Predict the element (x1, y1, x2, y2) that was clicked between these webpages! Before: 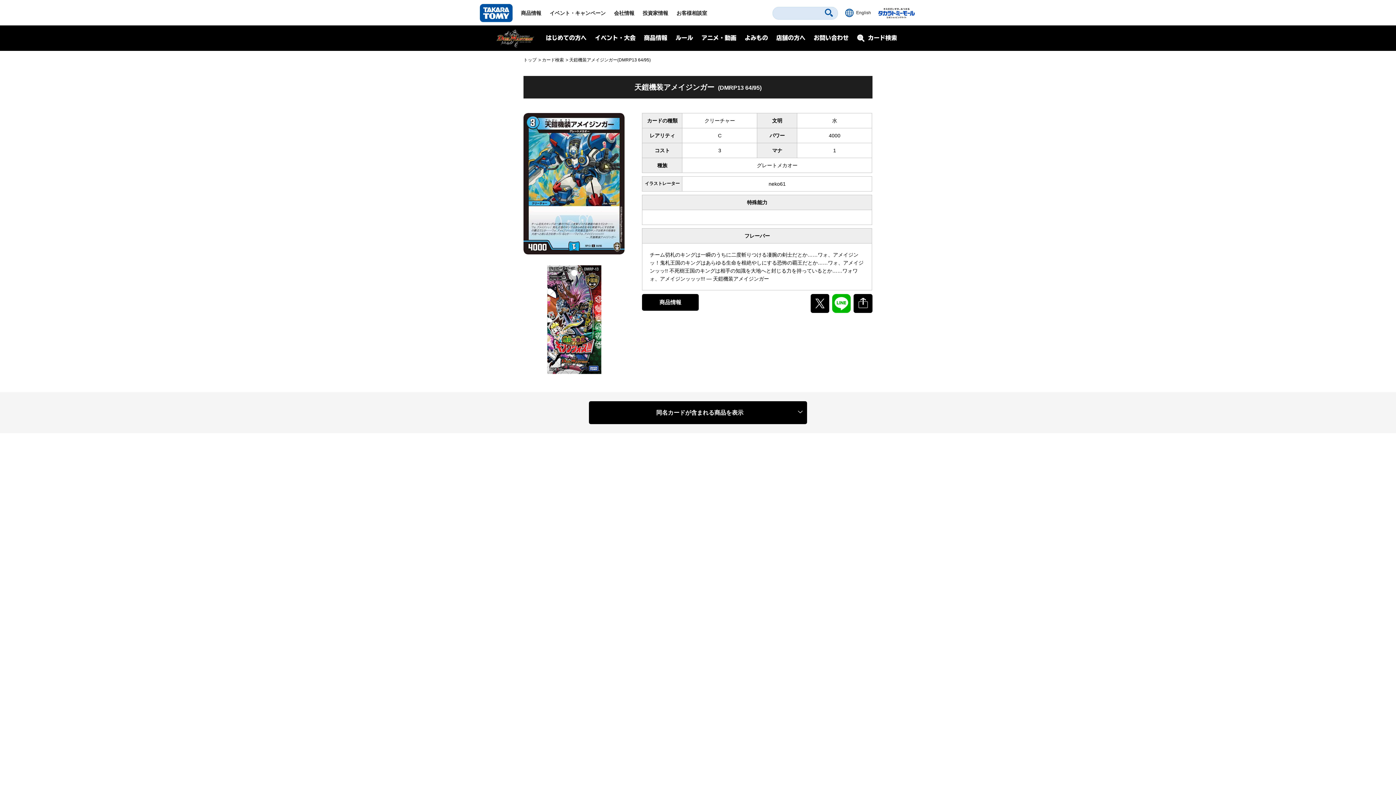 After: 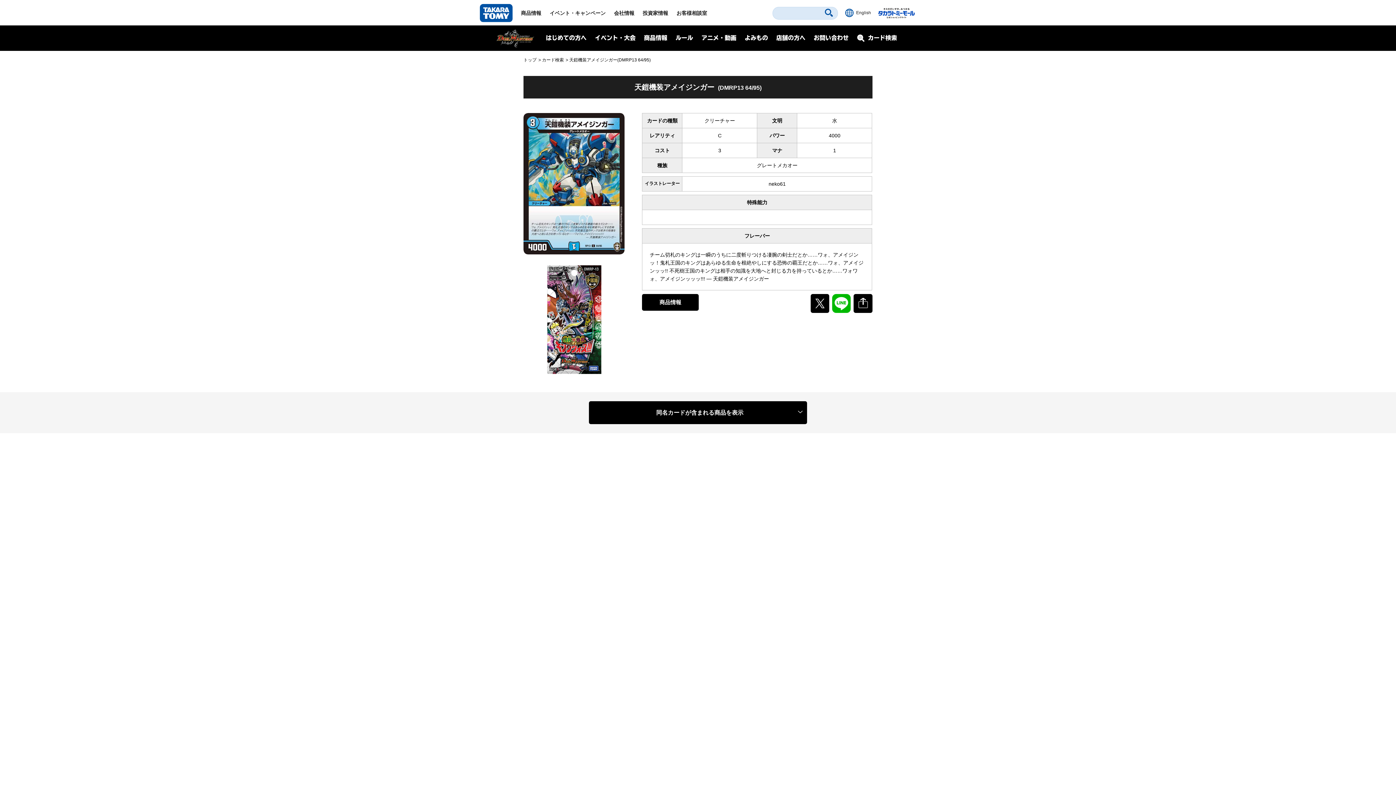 Action: bbox: (853, 294, 872, 299)